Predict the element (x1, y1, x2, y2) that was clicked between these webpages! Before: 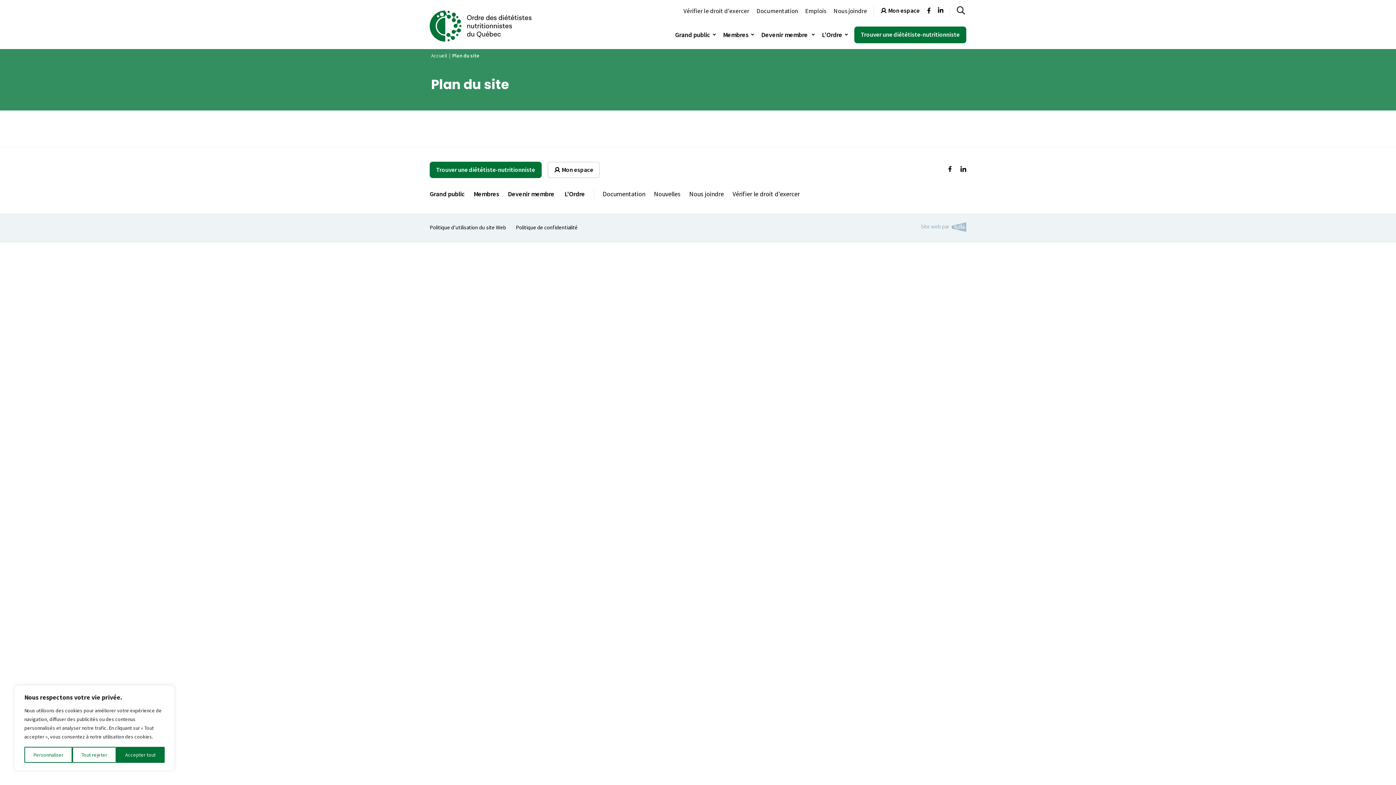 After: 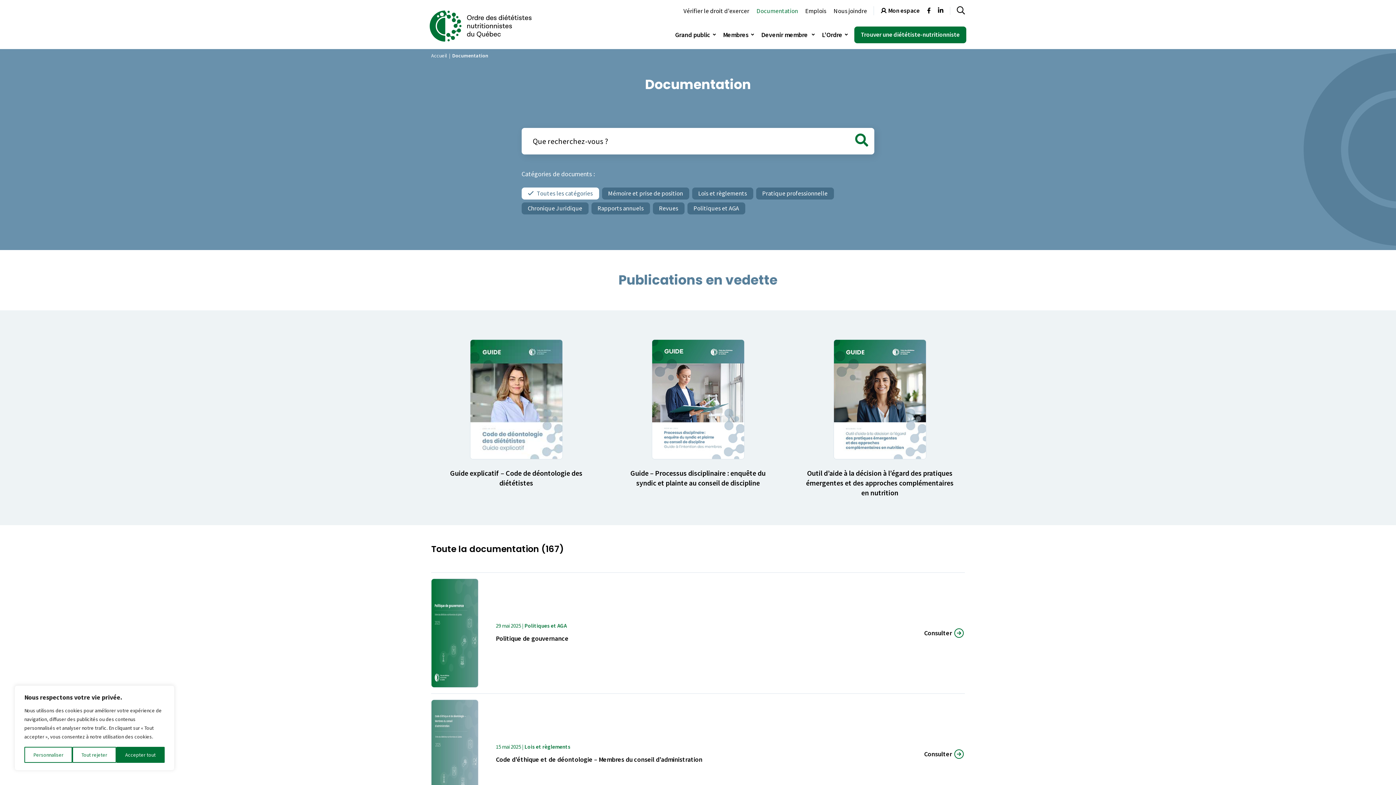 Action: label: Documentation bbox: (753, 6, 801, 14)